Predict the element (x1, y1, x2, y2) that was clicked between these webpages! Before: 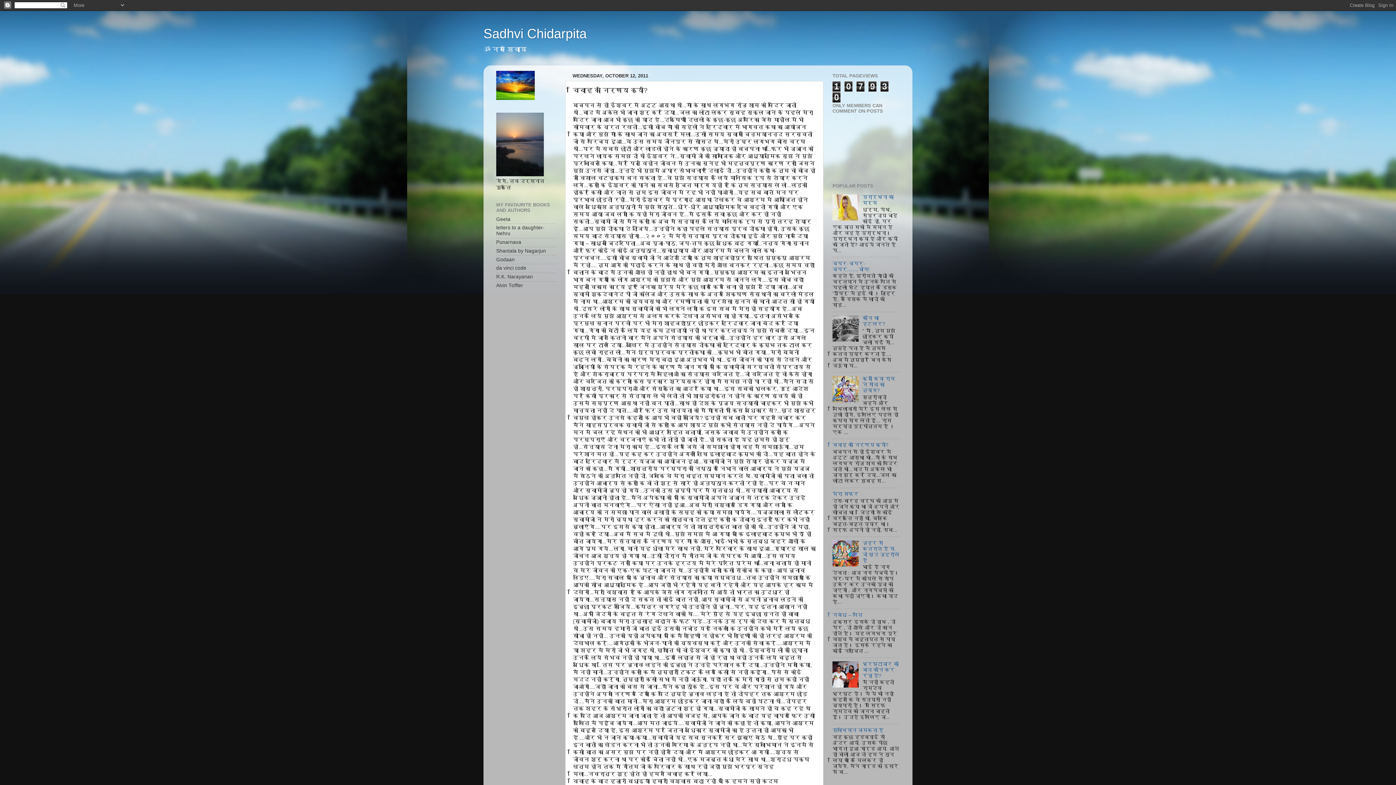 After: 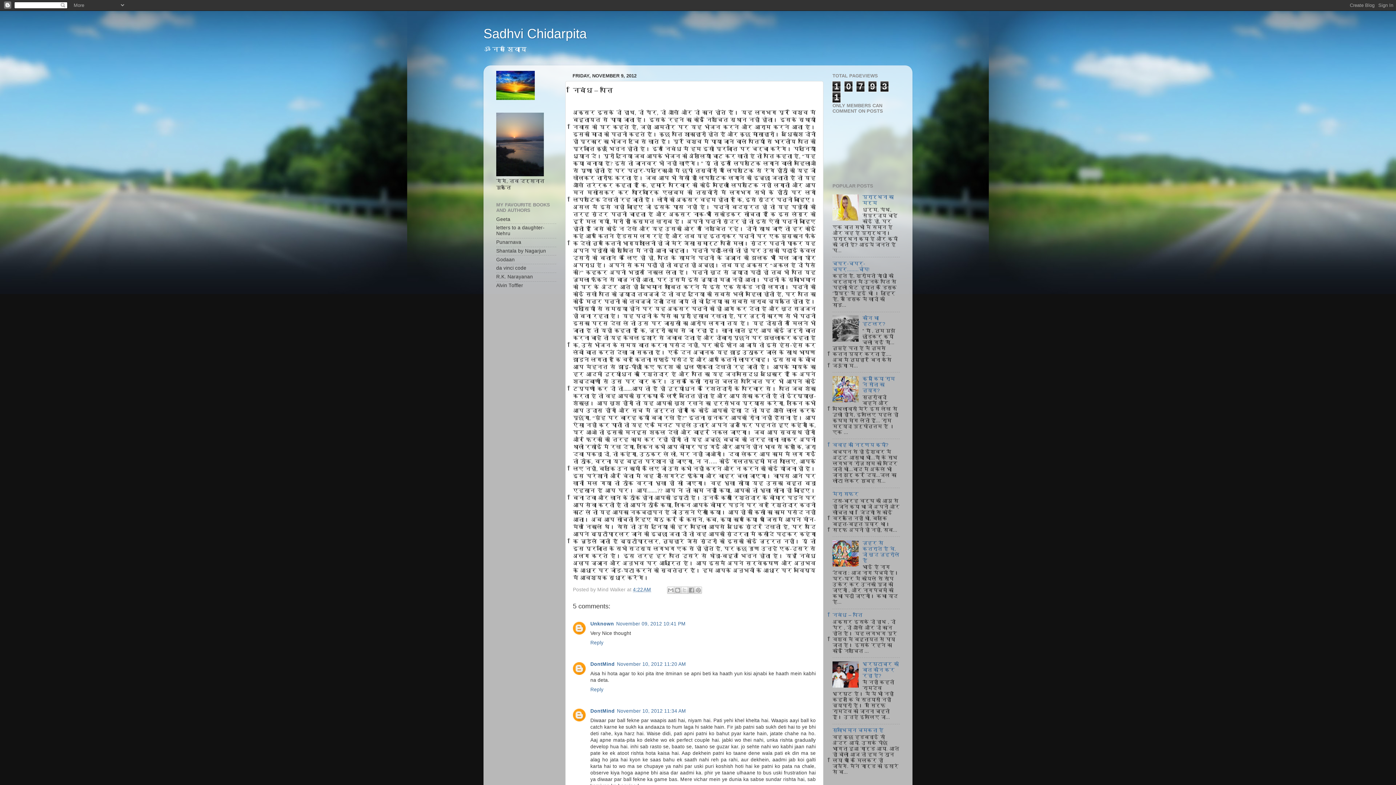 Action: label: निबंध – पति bbox: (832, 612, 862, 618)